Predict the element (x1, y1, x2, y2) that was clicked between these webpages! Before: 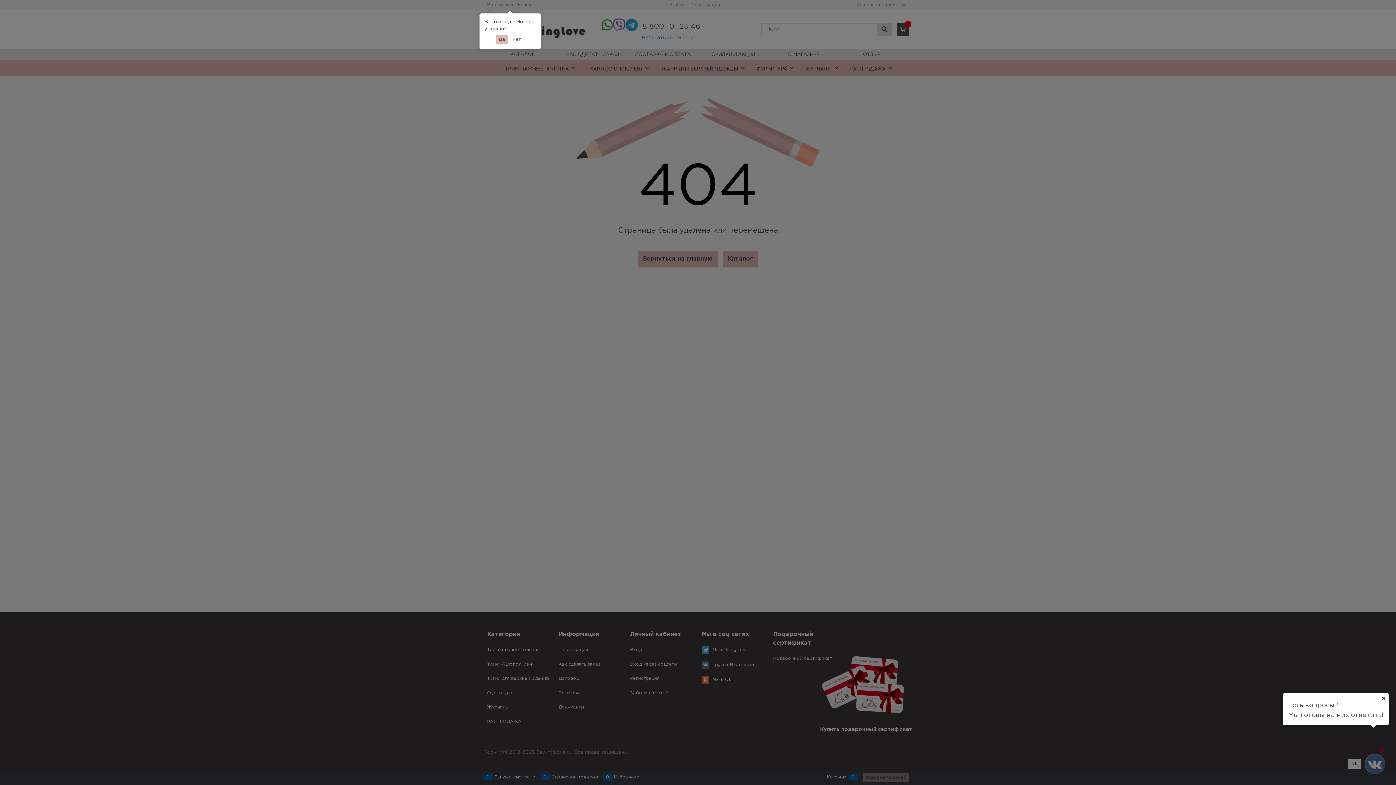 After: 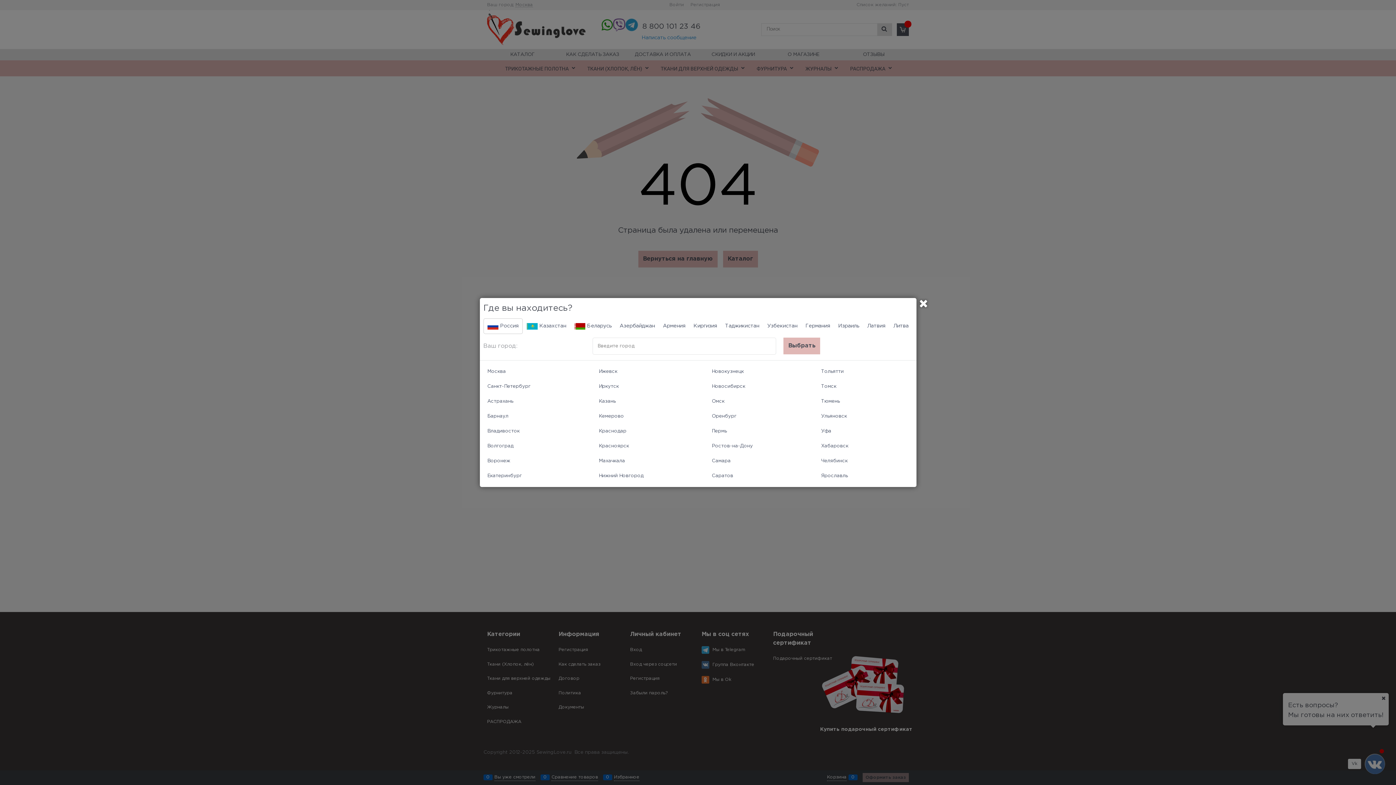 Action: bbox: (509, 34, 524, 44) label: Нет